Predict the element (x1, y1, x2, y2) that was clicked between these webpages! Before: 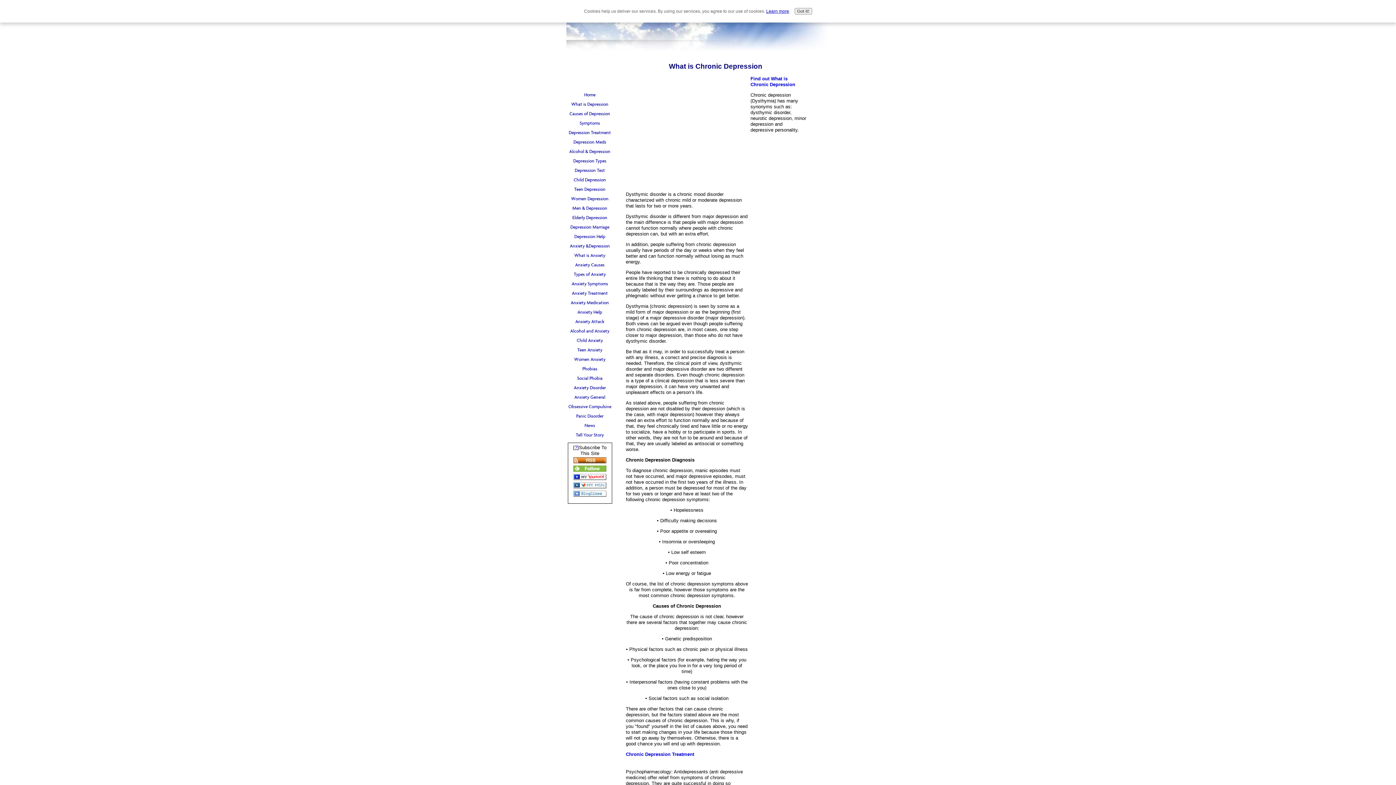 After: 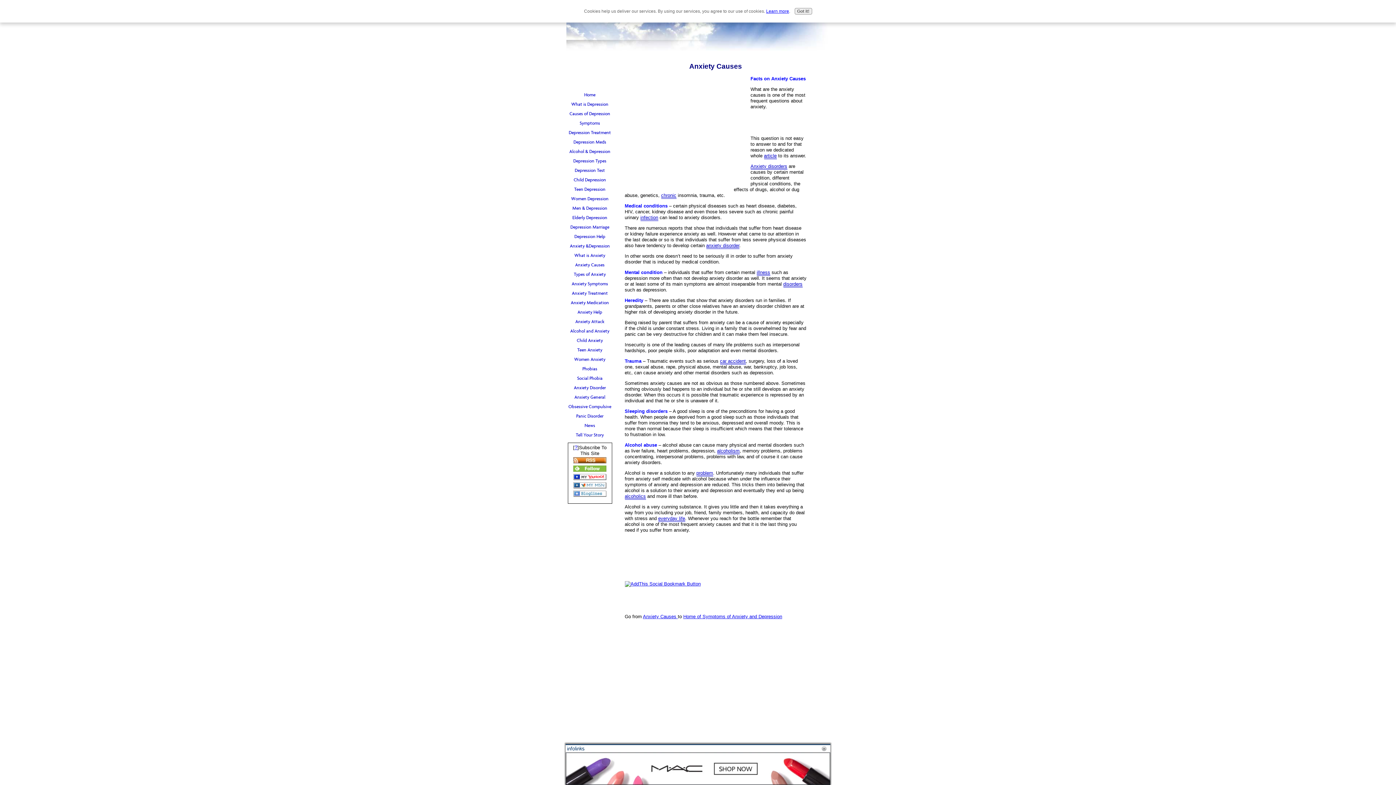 Action: bbox: (566, 260, 613, 269) label: Anxiety Causes